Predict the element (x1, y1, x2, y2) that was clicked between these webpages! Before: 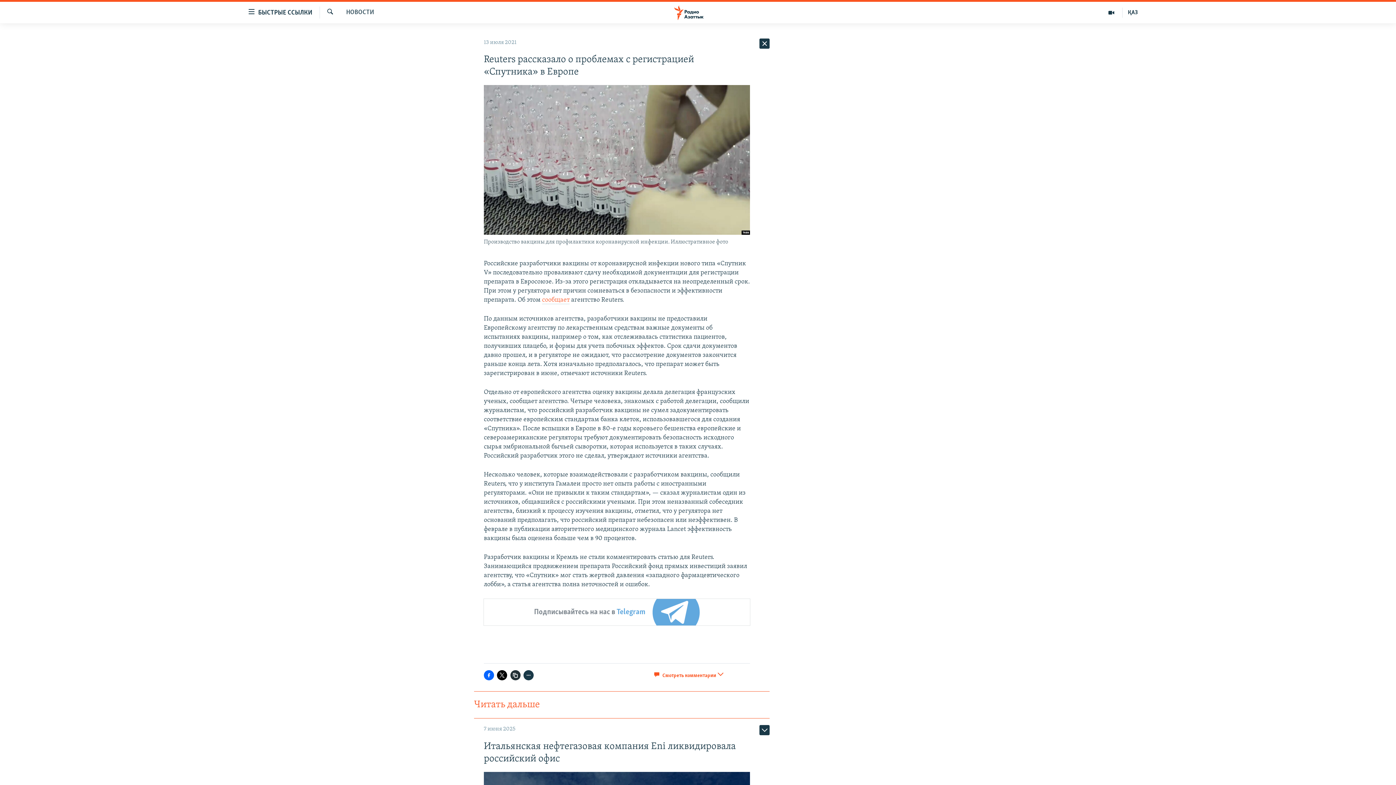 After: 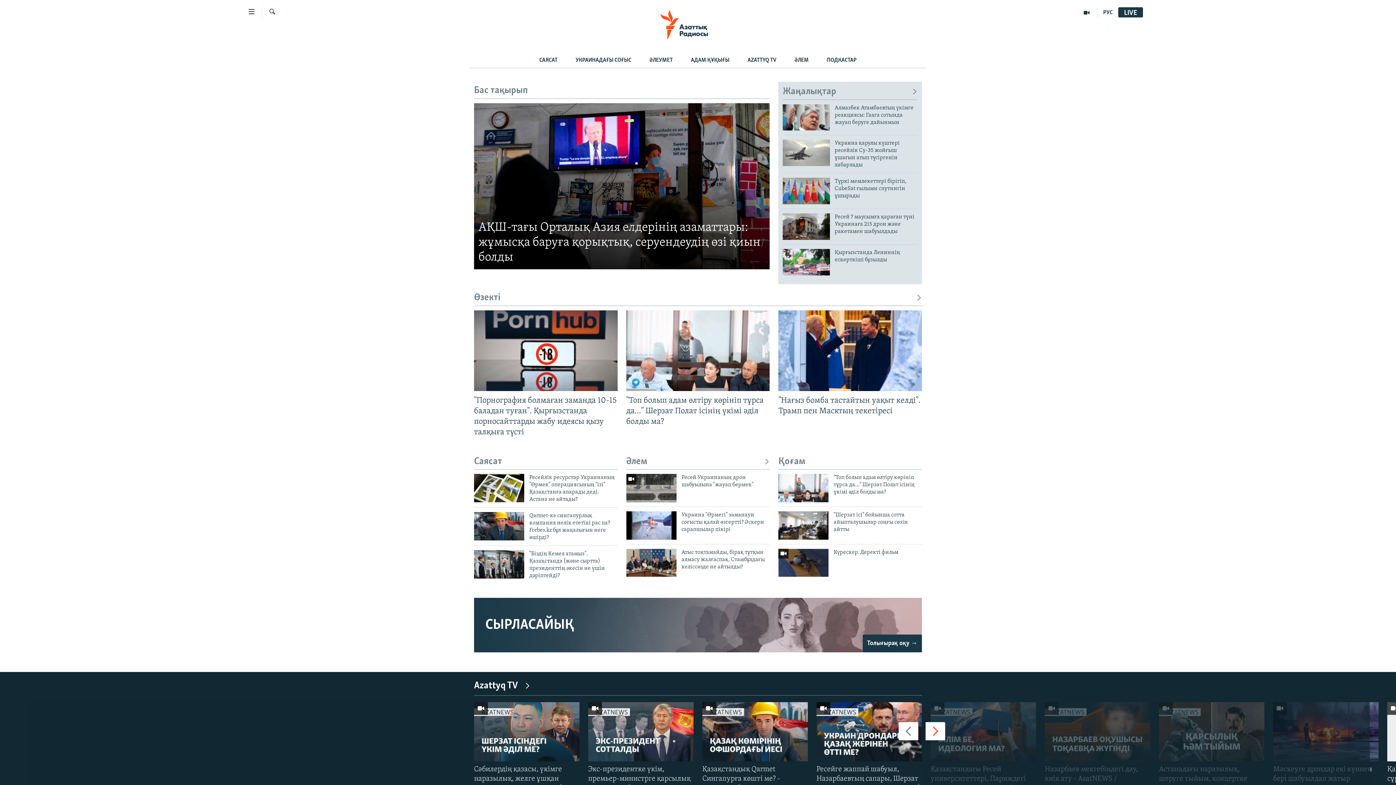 Action: label: ҚАЗ bbox: (1122, 7, 1143, 17)